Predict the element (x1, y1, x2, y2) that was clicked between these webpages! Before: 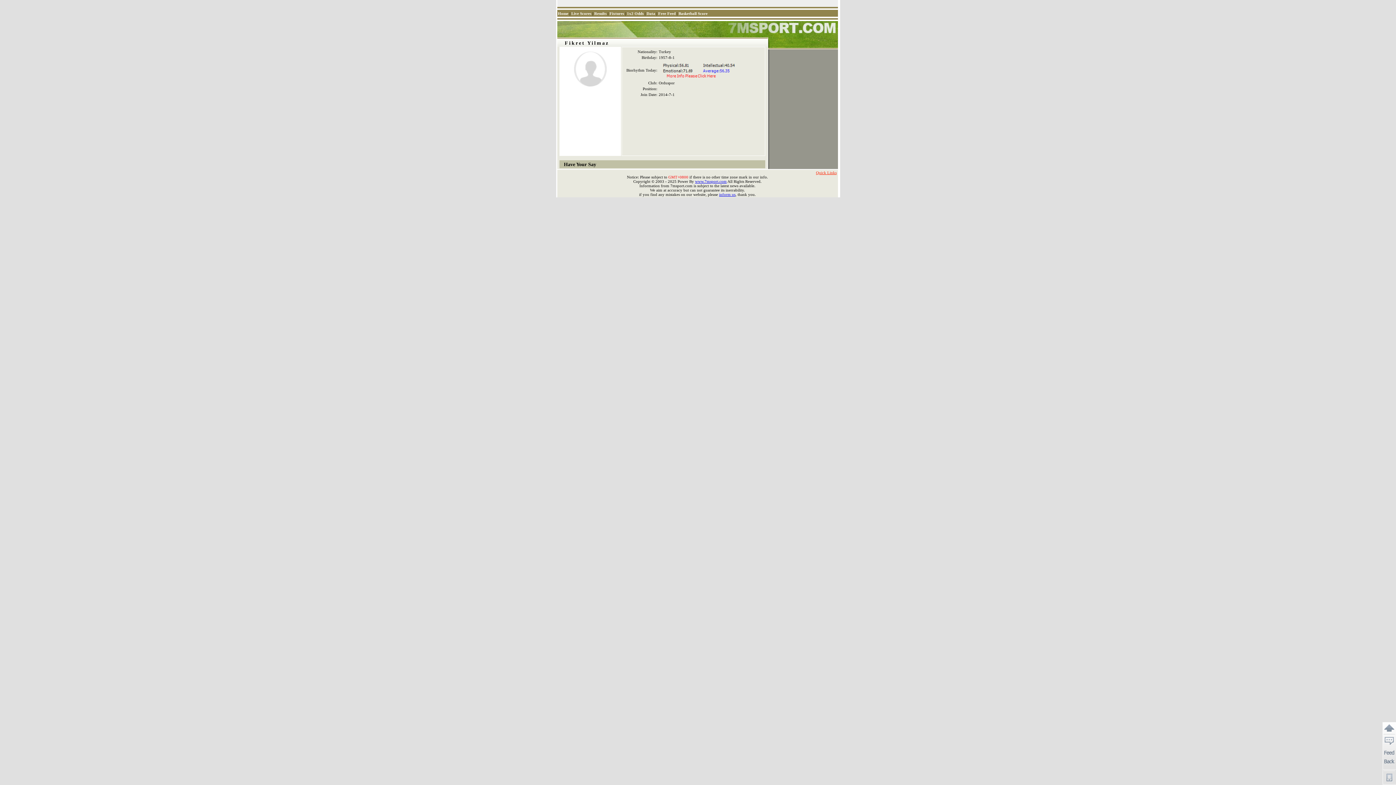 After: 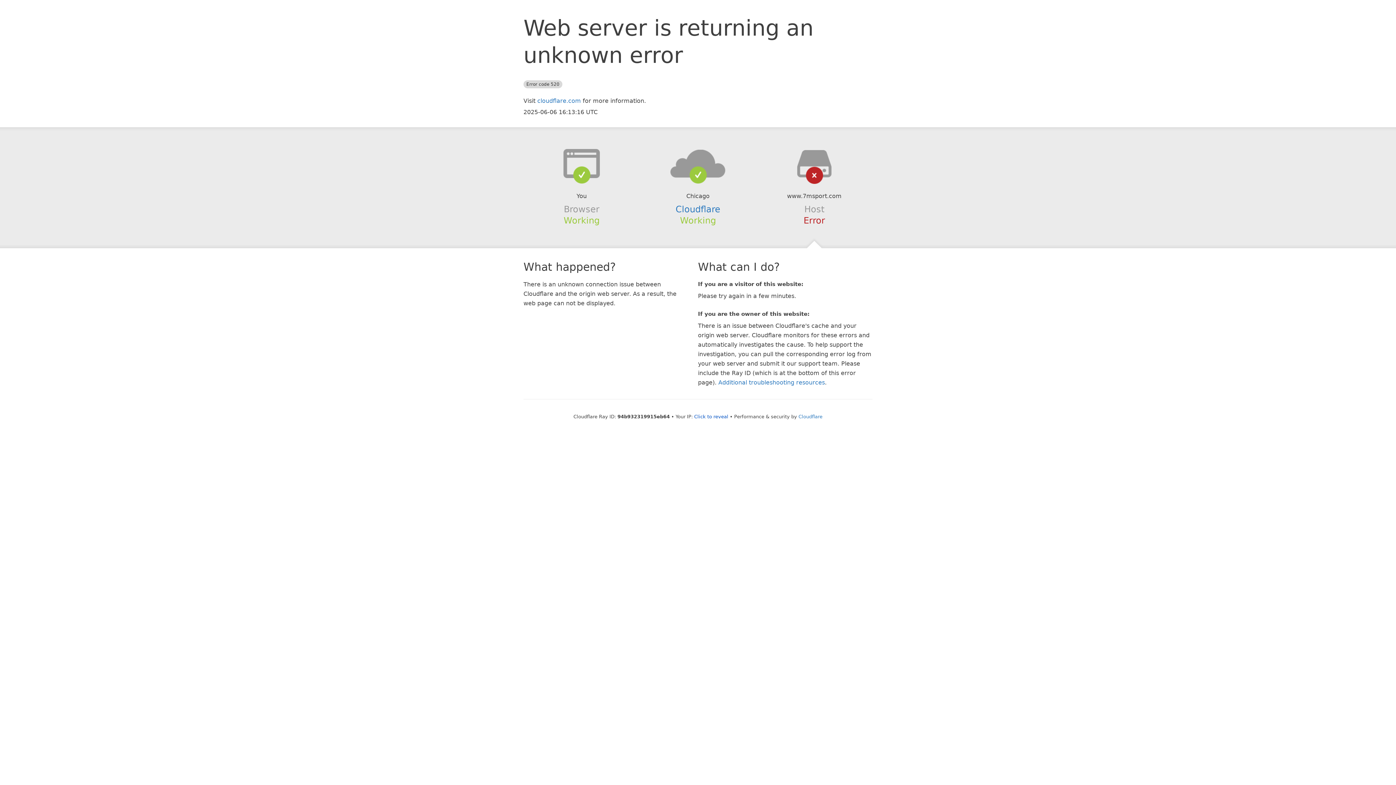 Action: bbox: (695, 179, 726, 183) label: www.7msport.com